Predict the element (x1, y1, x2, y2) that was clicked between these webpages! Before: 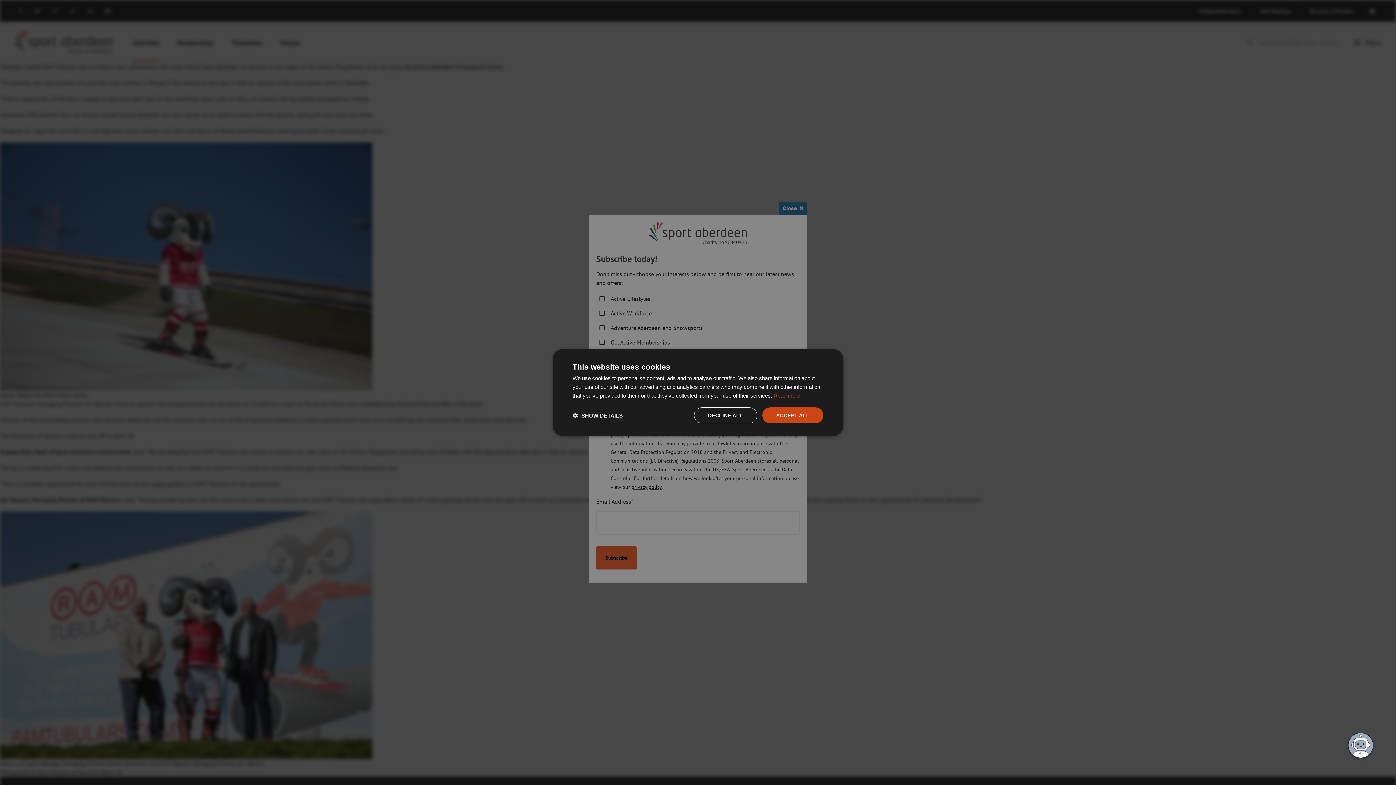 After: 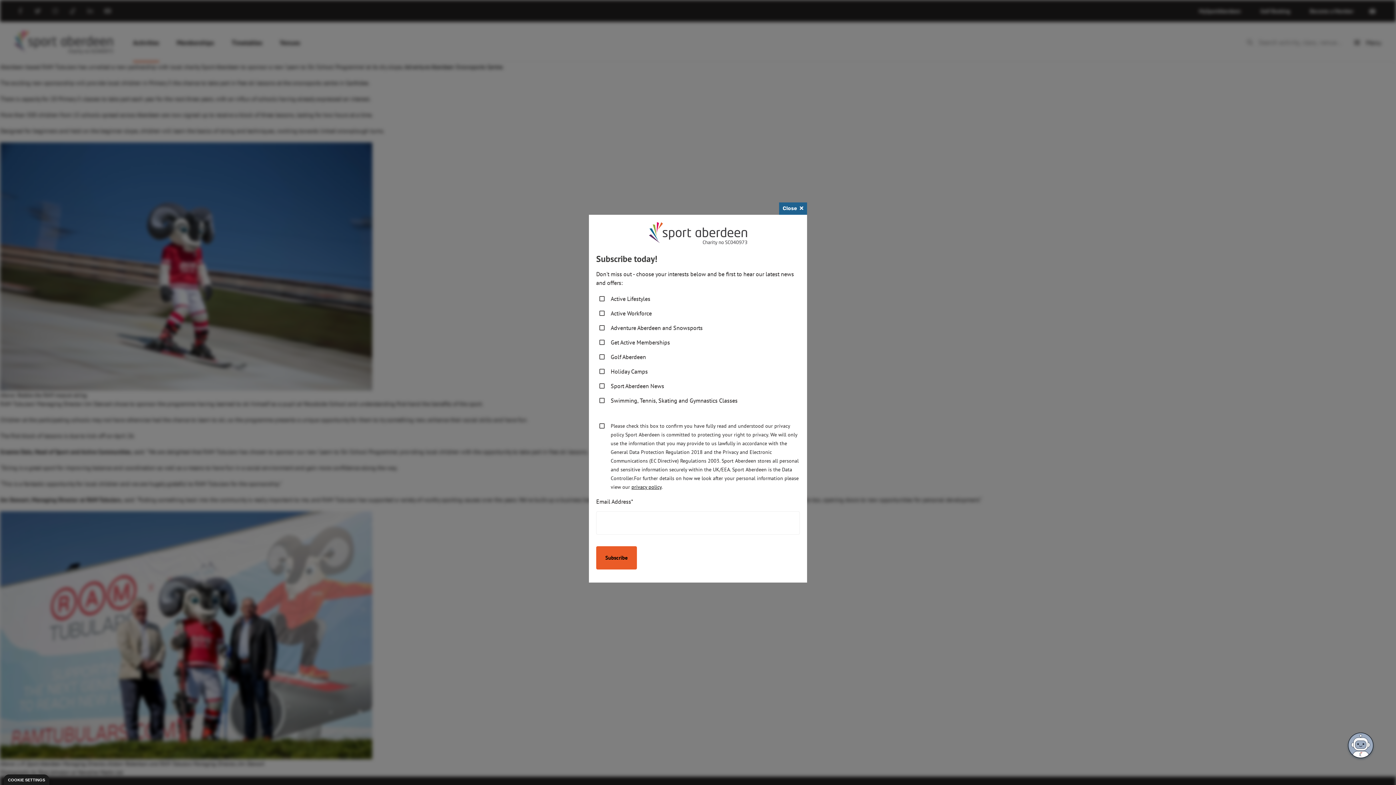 Action: bbox: (762, 407, 823, 423) label: ACCEPT ALL